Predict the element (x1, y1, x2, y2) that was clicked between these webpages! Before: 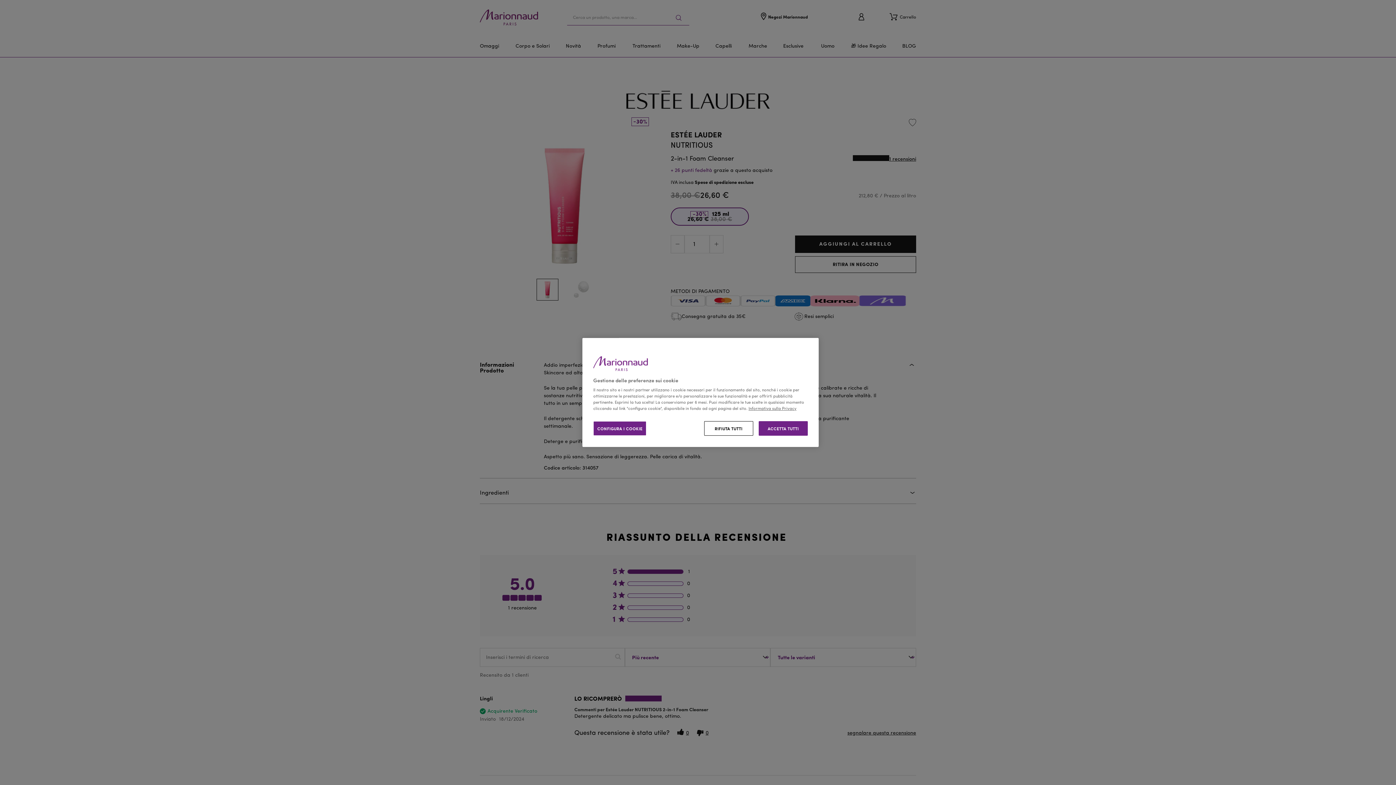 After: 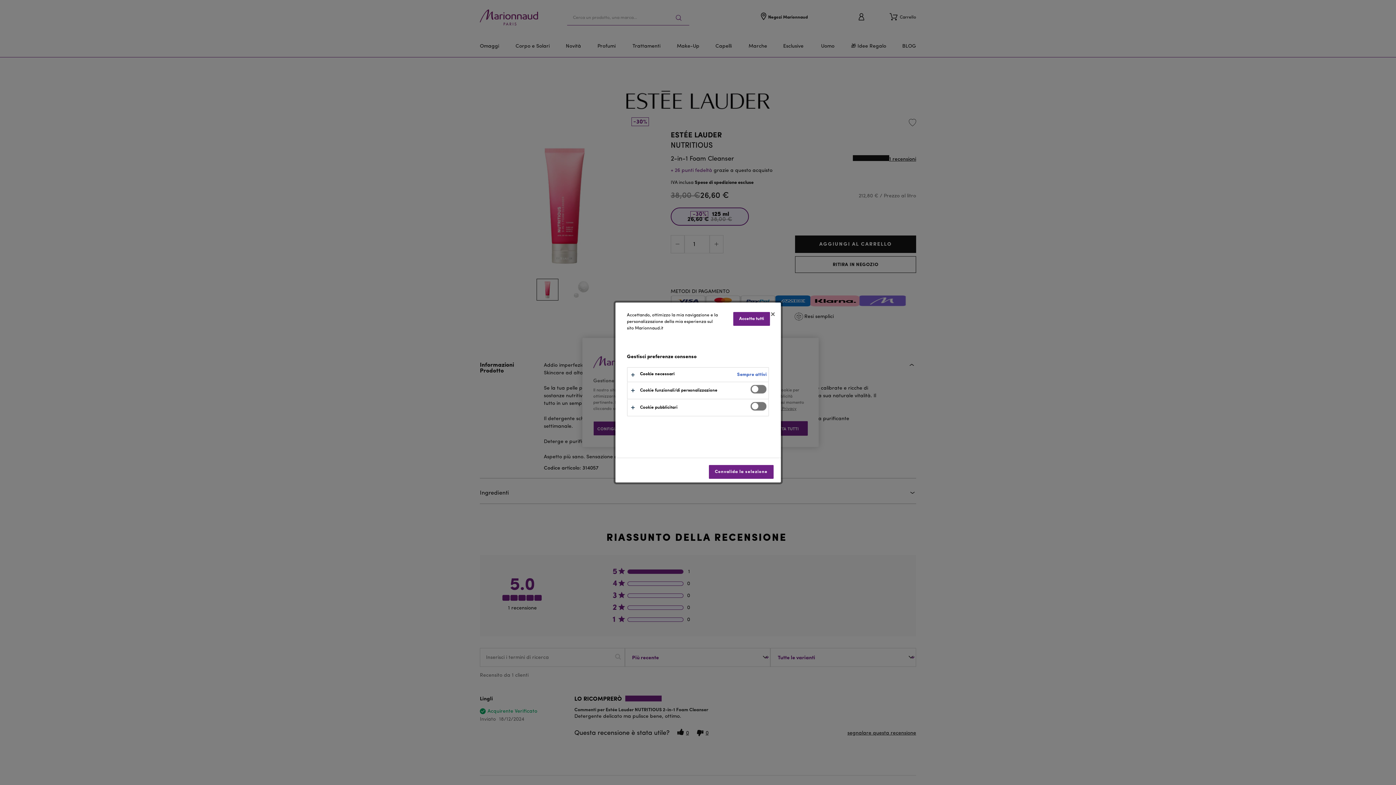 Action: label: CONFIGURA I COOKIE bbox: (593, 421, 646, 436)